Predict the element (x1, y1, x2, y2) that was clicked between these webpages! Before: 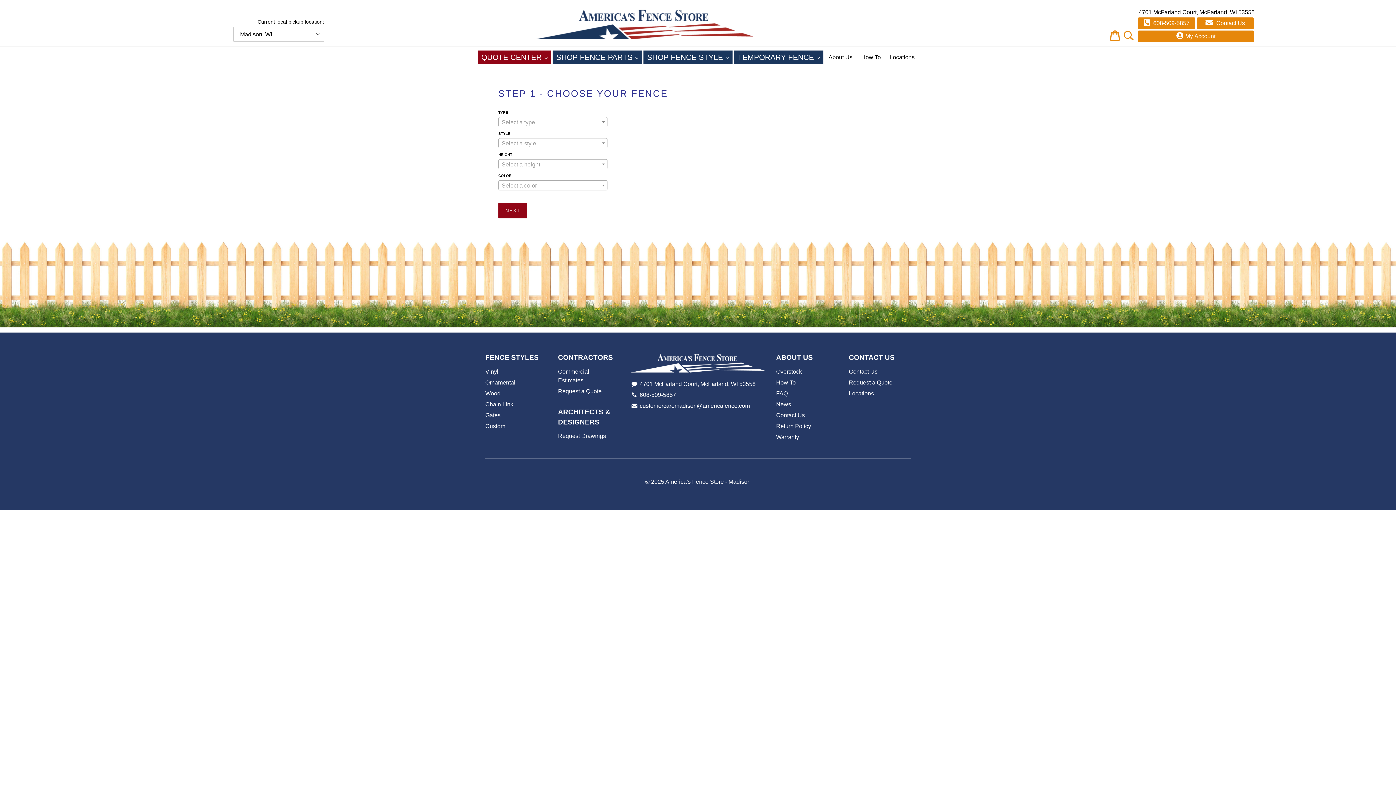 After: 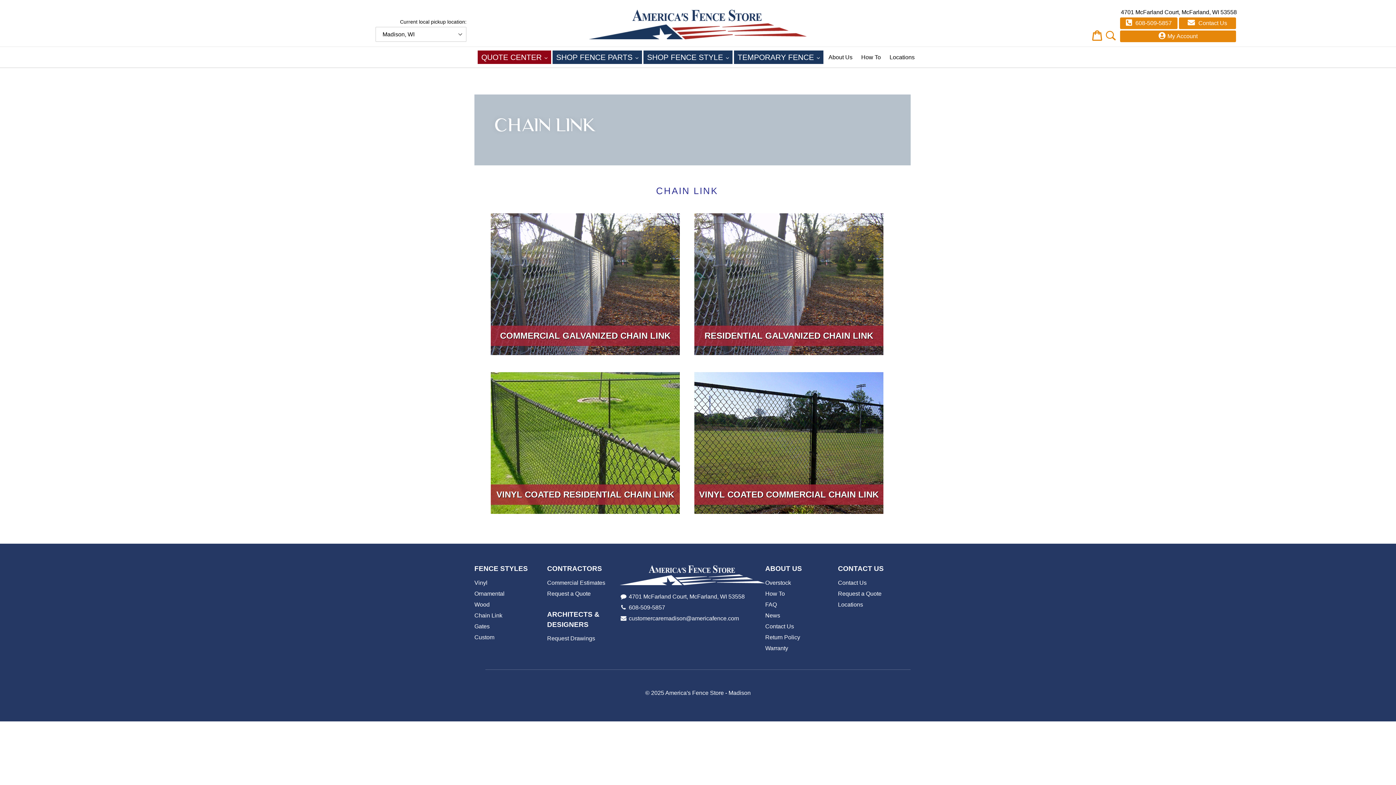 Action: bbox: (485, 401, 513, 407) label: Chain Link